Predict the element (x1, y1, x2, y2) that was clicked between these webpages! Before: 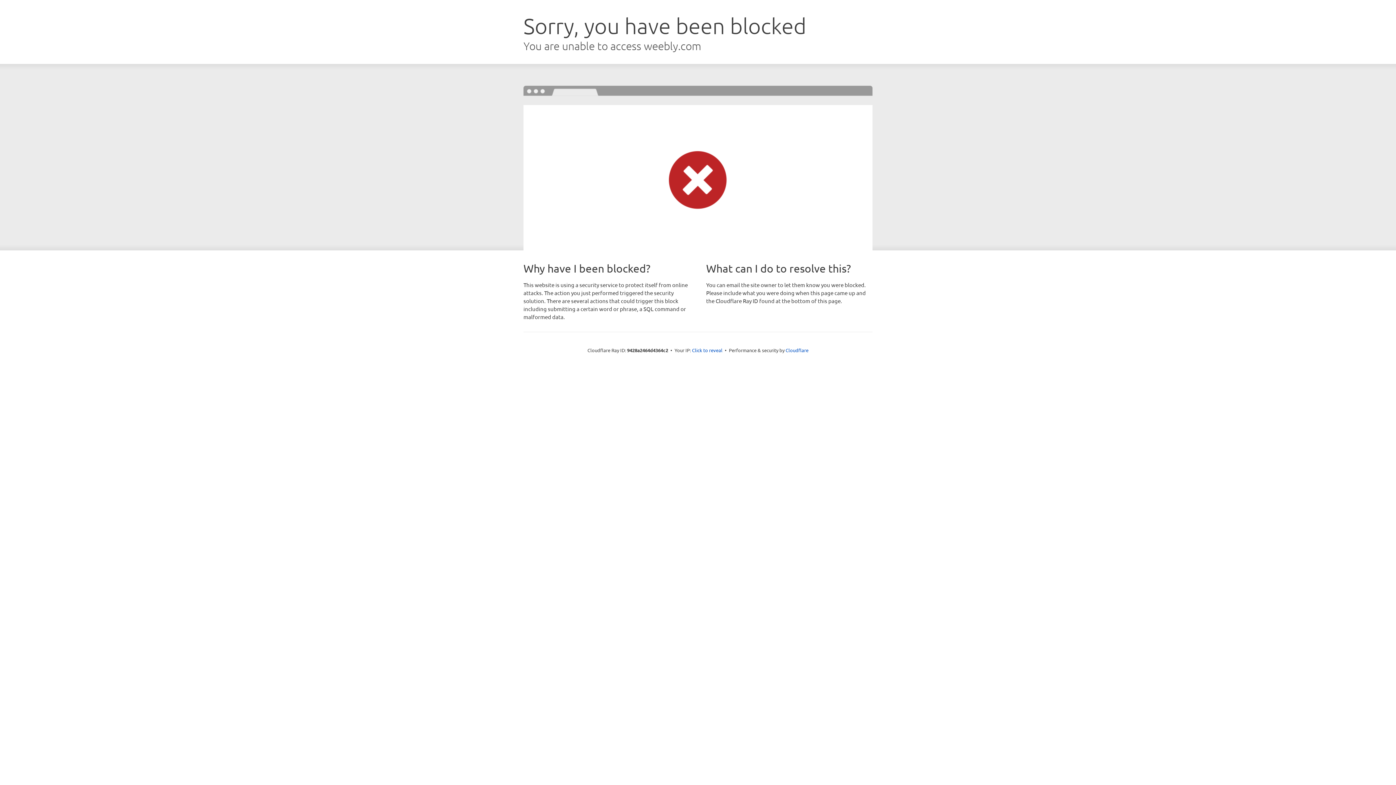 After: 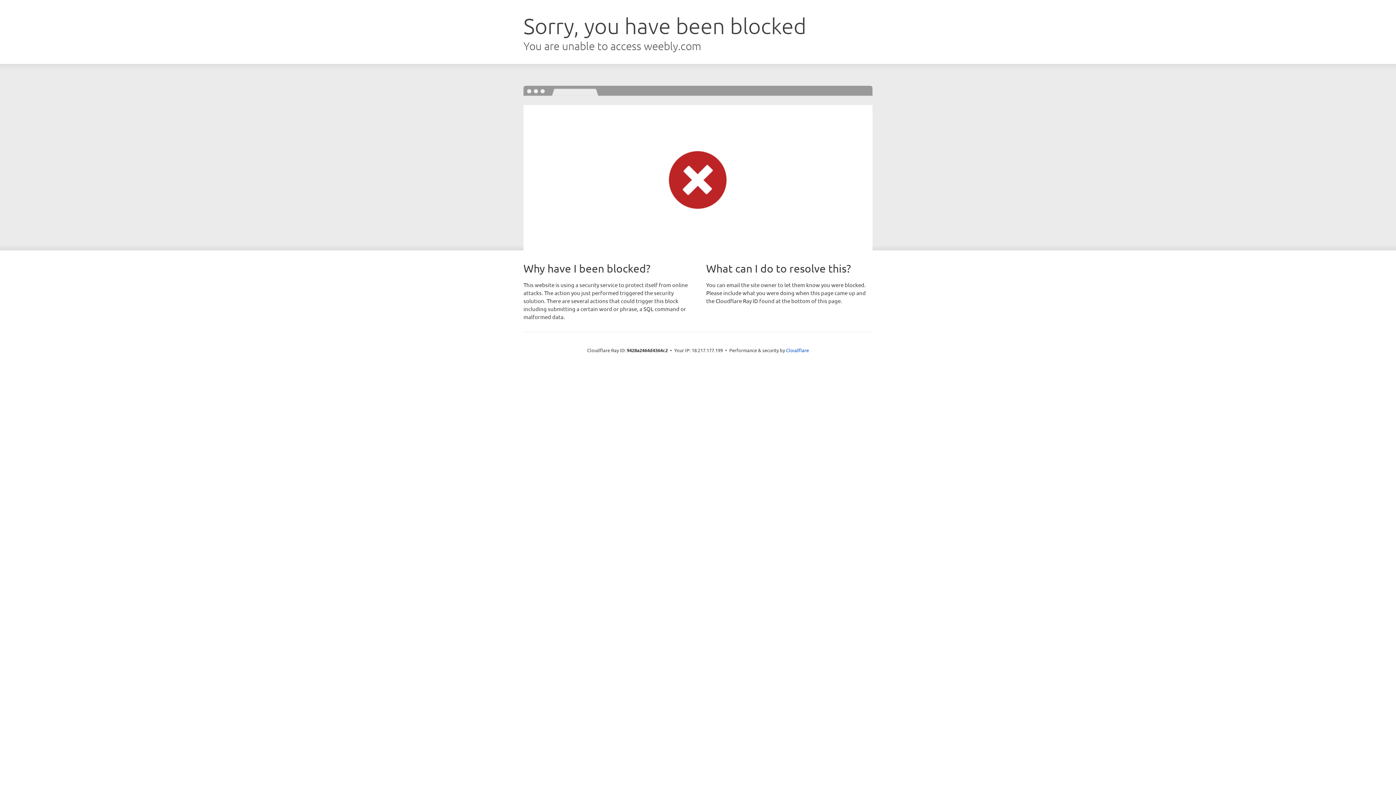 Action: label: Click to reveal bbox: (692, 346, 722, 353)